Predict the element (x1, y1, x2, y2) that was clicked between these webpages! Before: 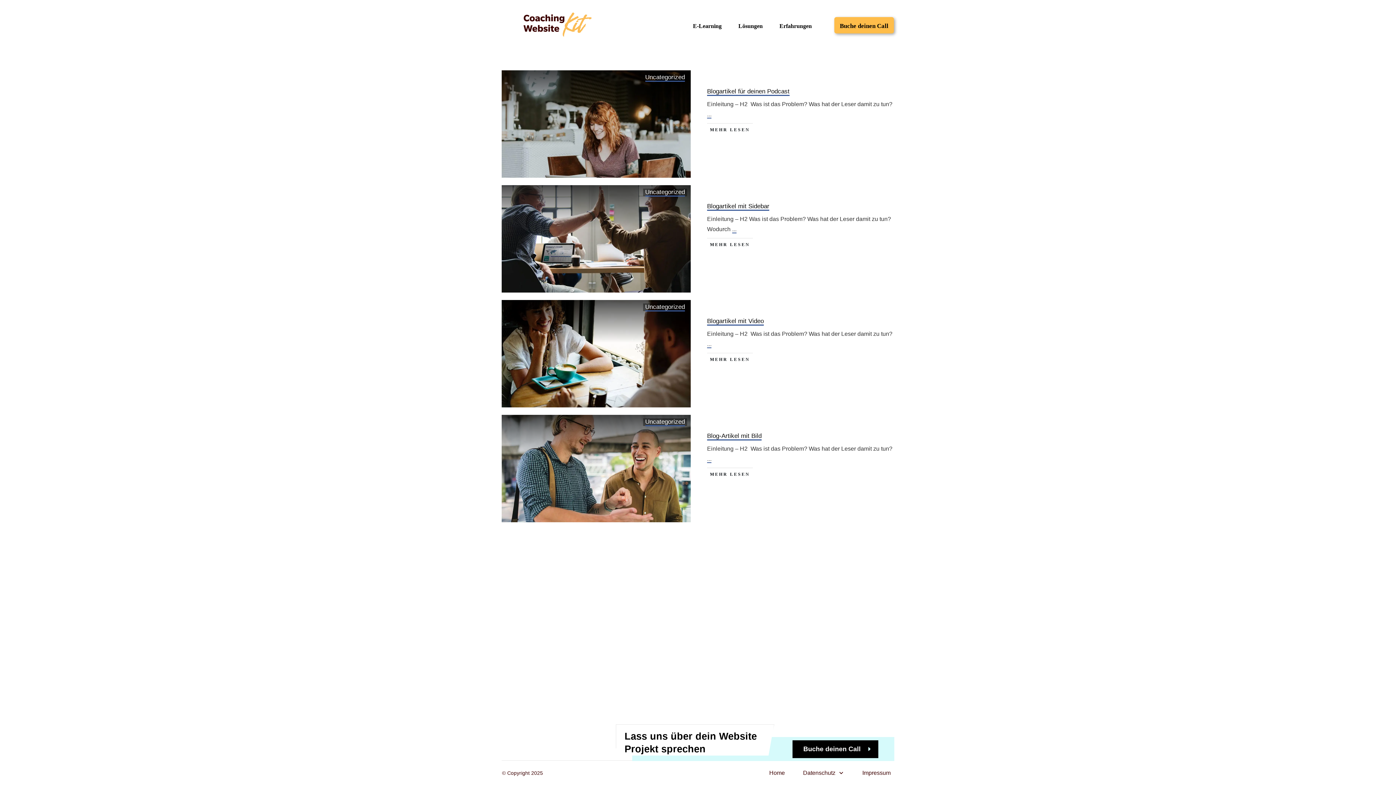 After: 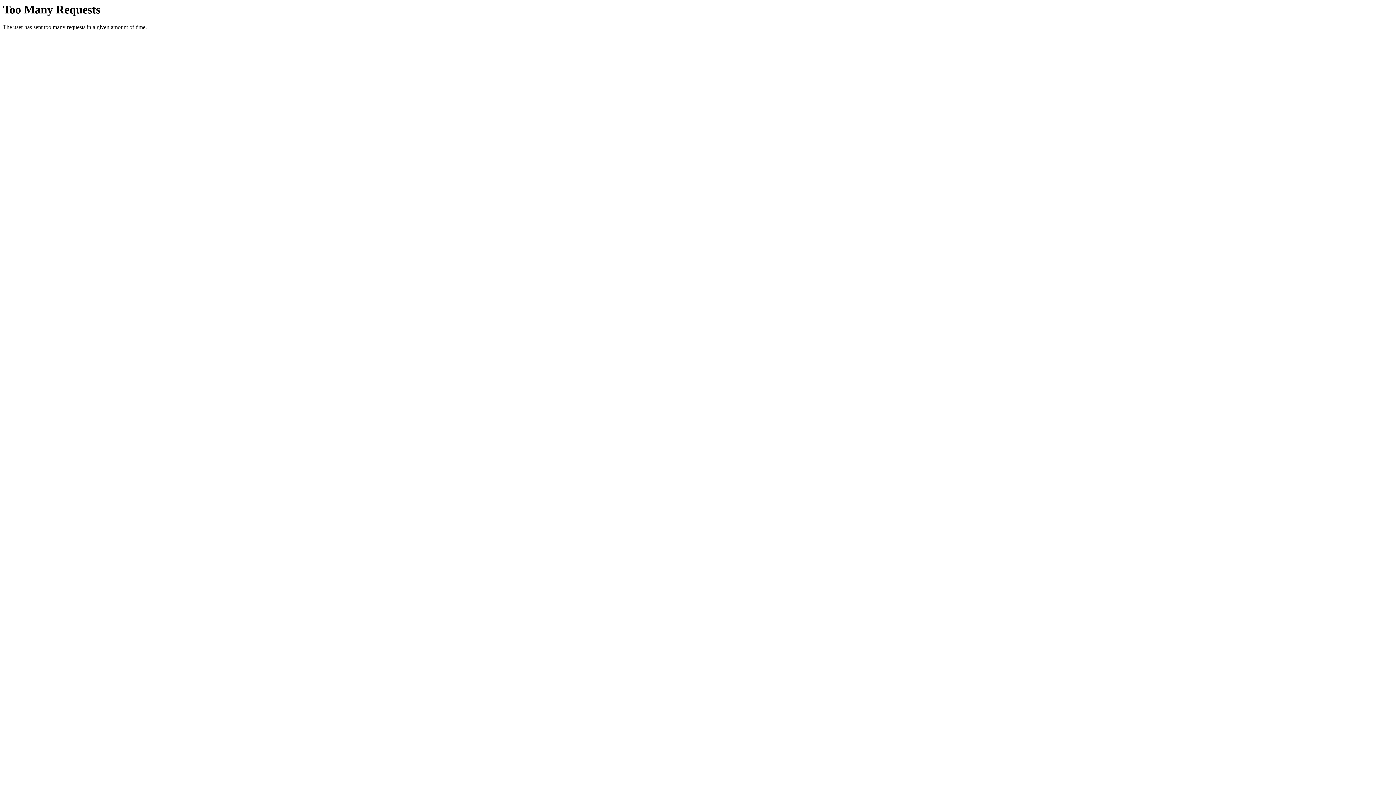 Action: bbox: (645, 418, 685, 426) label: Uncategorized